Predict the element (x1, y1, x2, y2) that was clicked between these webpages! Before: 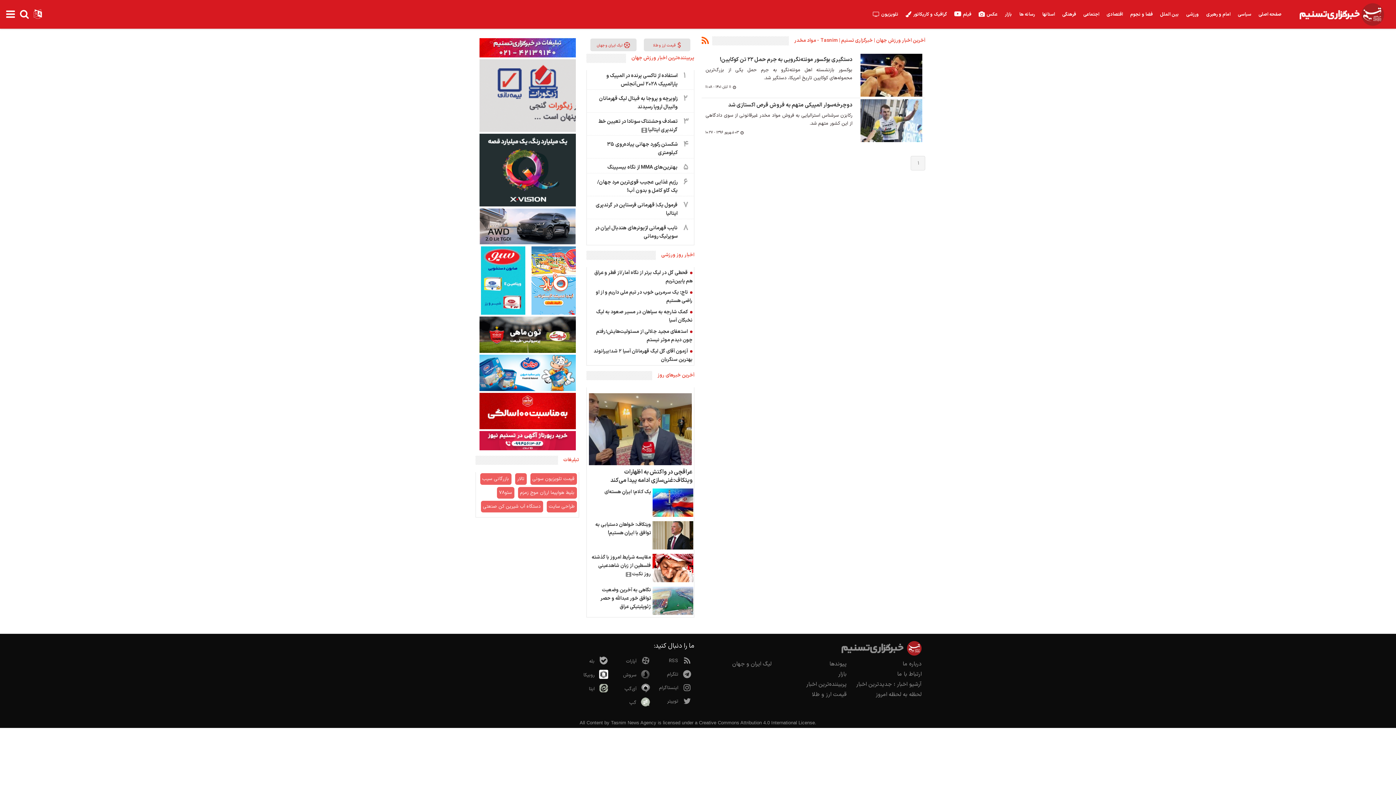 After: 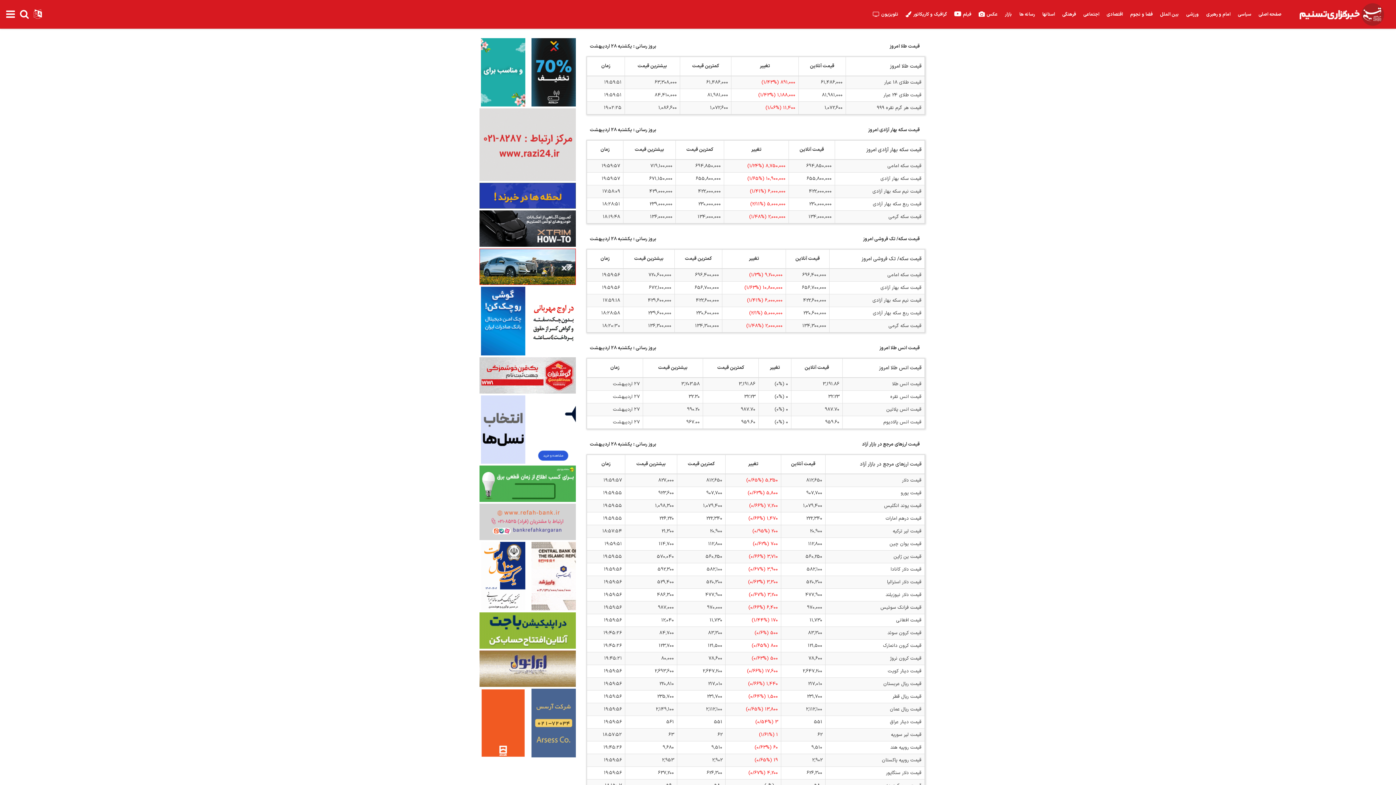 Action: bbox: (812, 690, 846, 699) label: قیمت ارز و طلا